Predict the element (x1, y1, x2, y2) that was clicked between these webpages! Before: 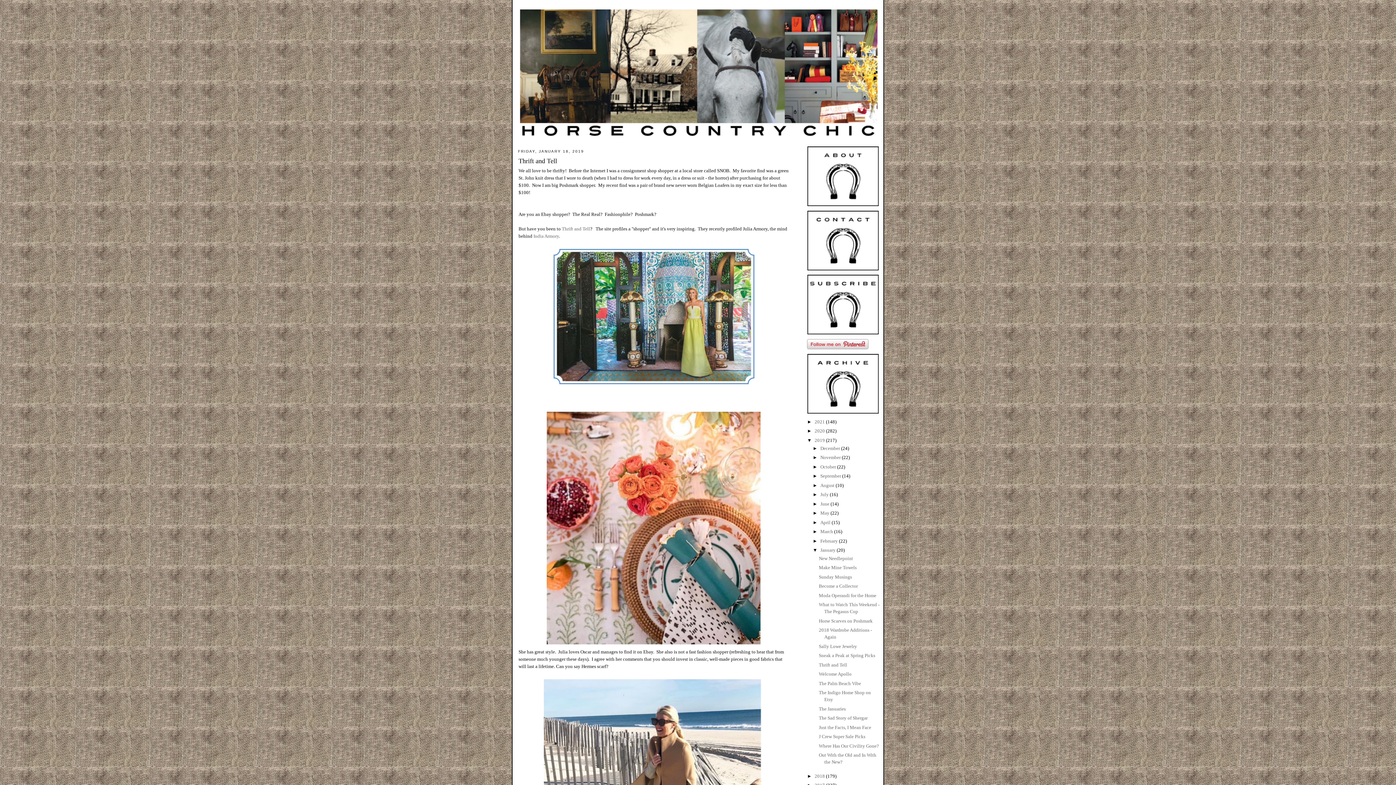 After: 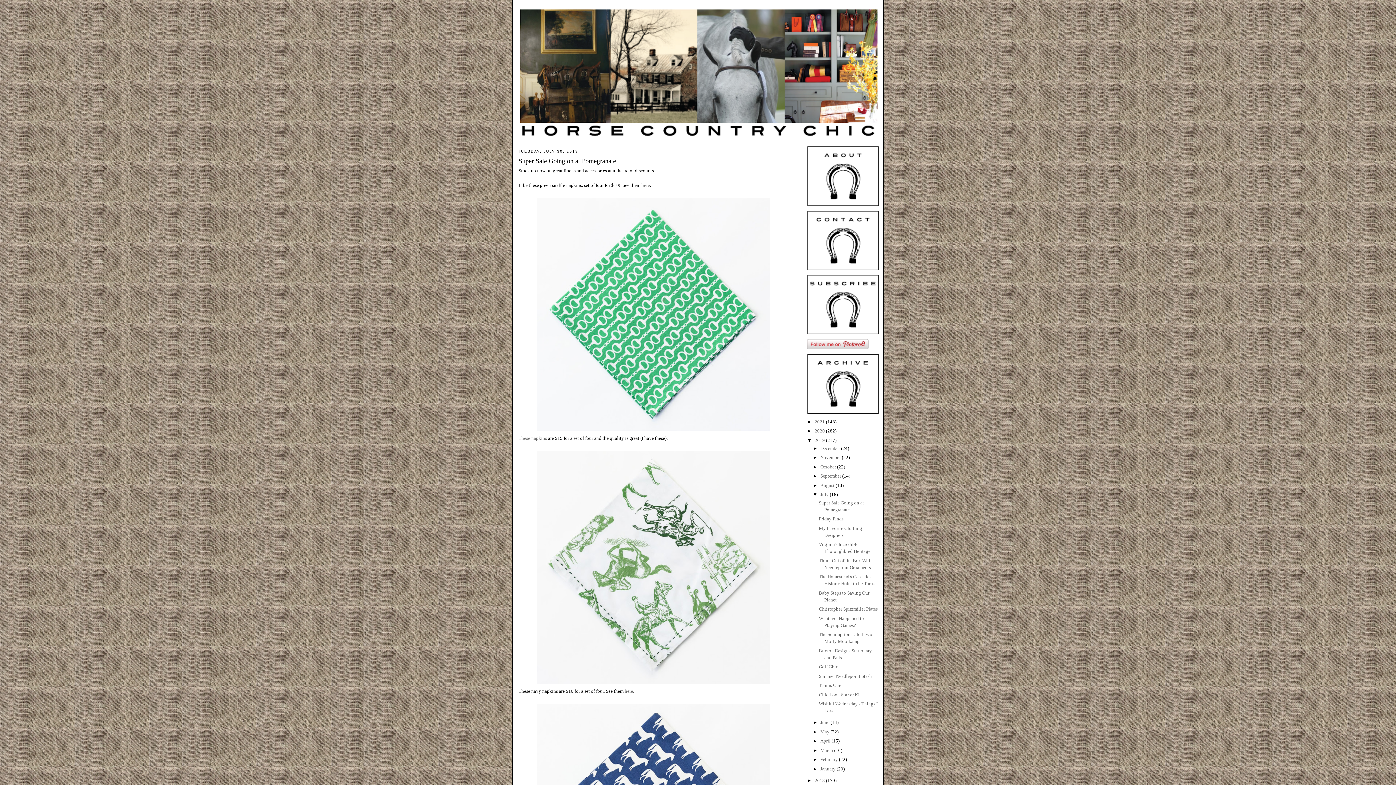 Action: label: July  bbox: (820, 492, 830, 497)